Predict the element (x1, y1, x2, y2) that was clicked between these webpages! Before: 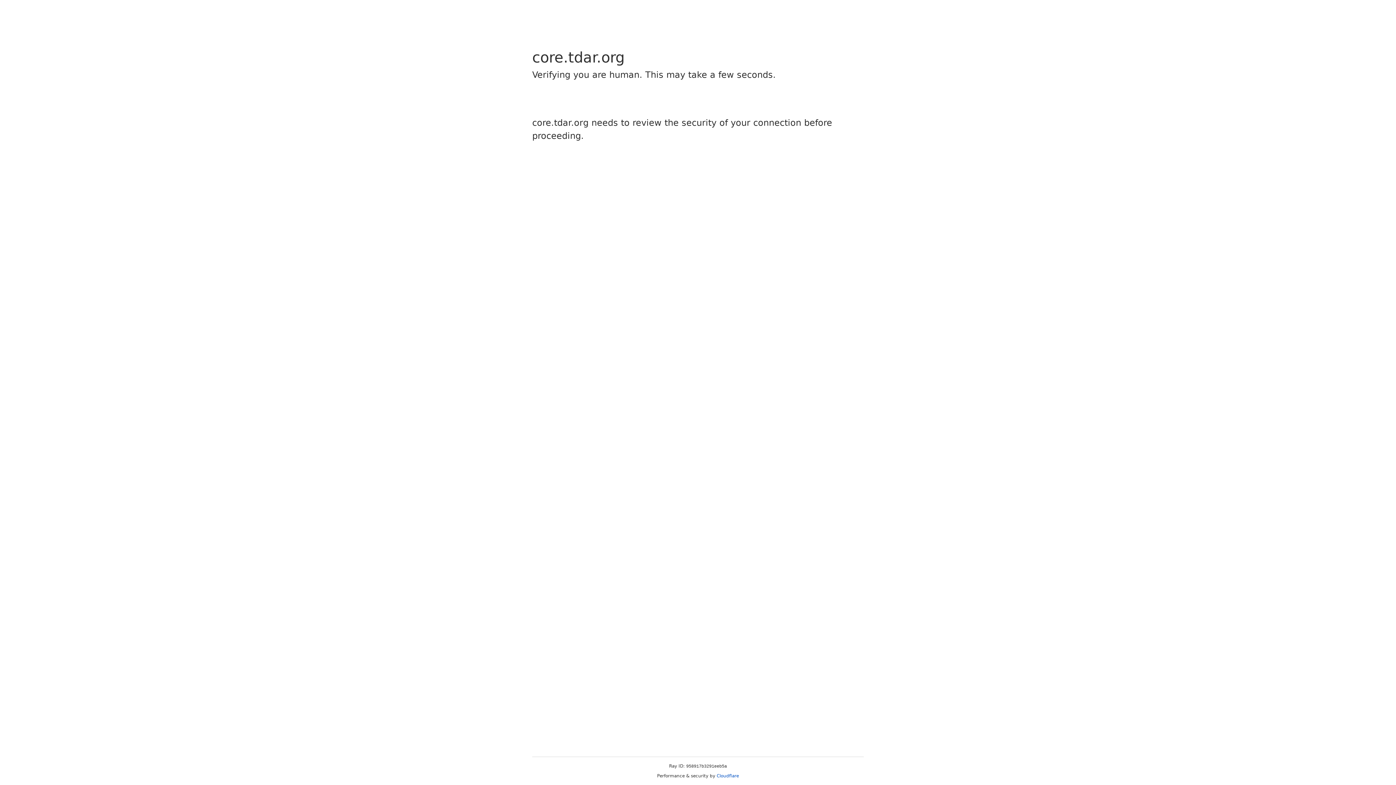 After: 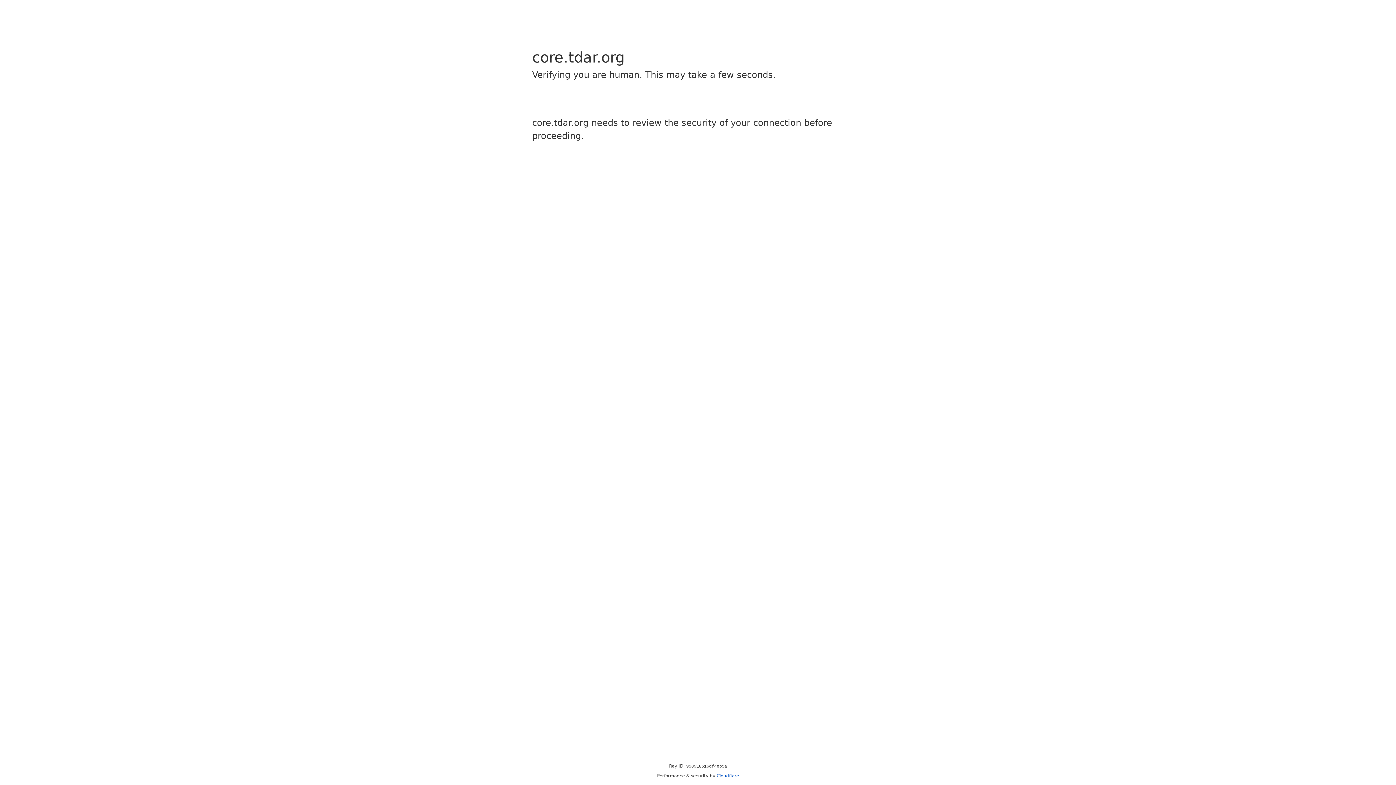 Action: bbox: (716, 773, 739, 778) label: Cloudflare